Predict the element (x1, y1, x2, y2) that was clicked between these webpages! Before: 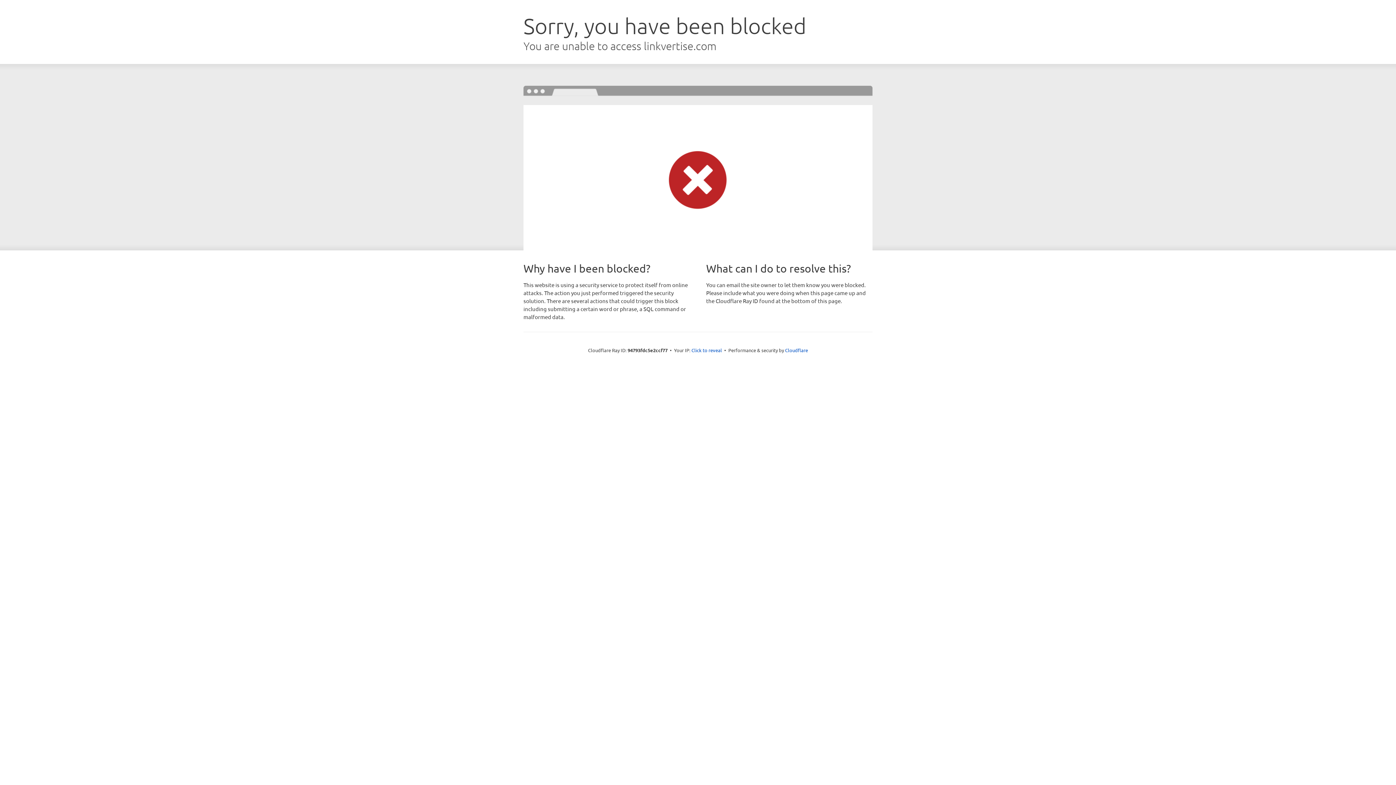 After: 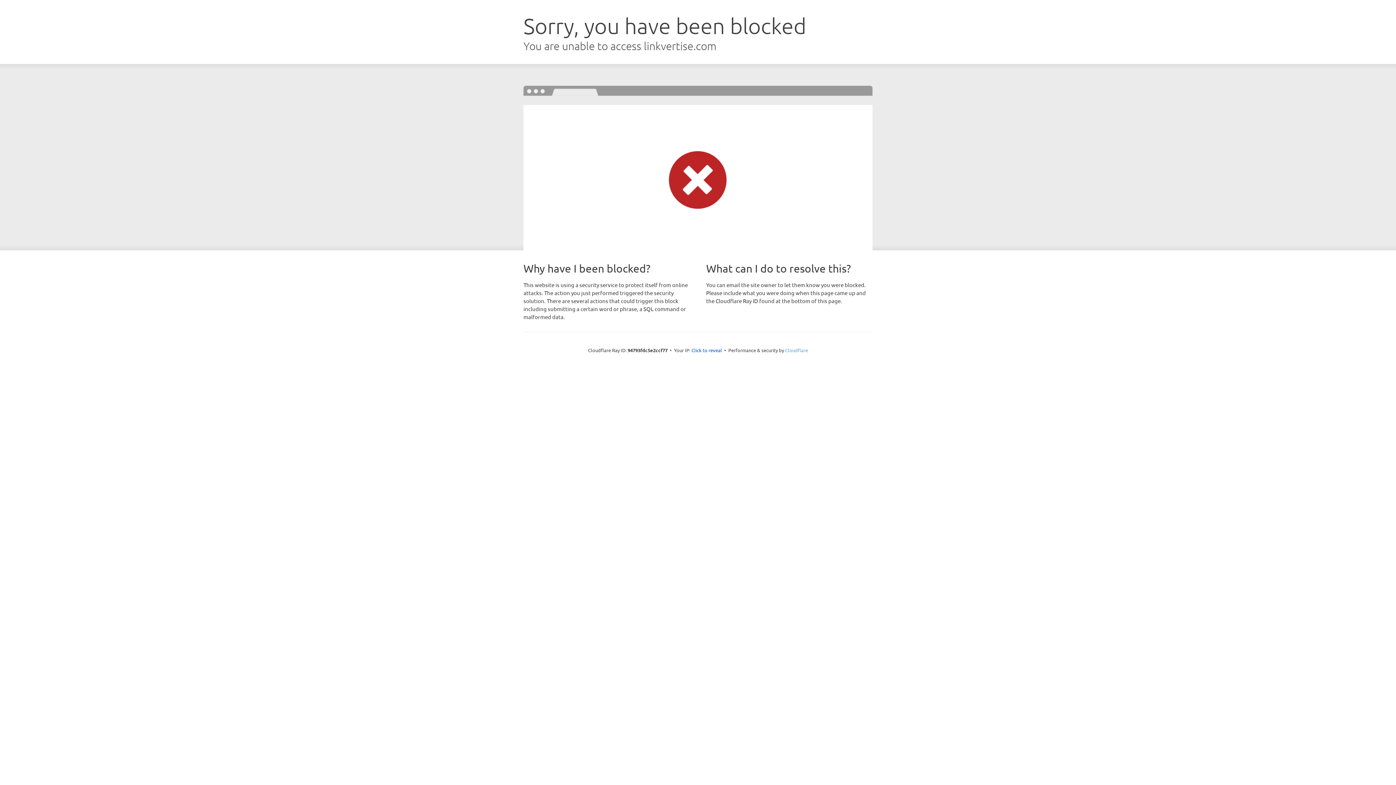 Action: bbox: (785, 347, 808, 353) label: Cloudflare